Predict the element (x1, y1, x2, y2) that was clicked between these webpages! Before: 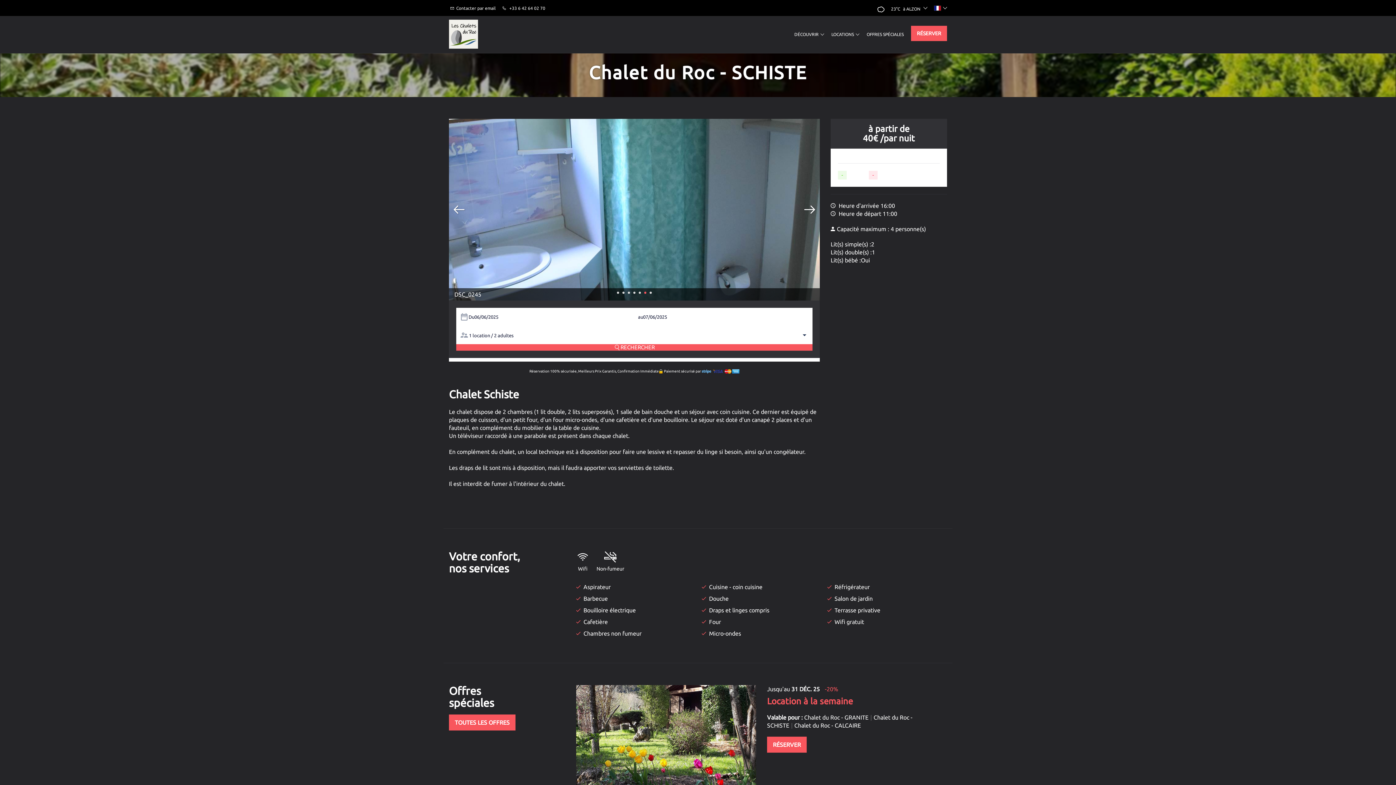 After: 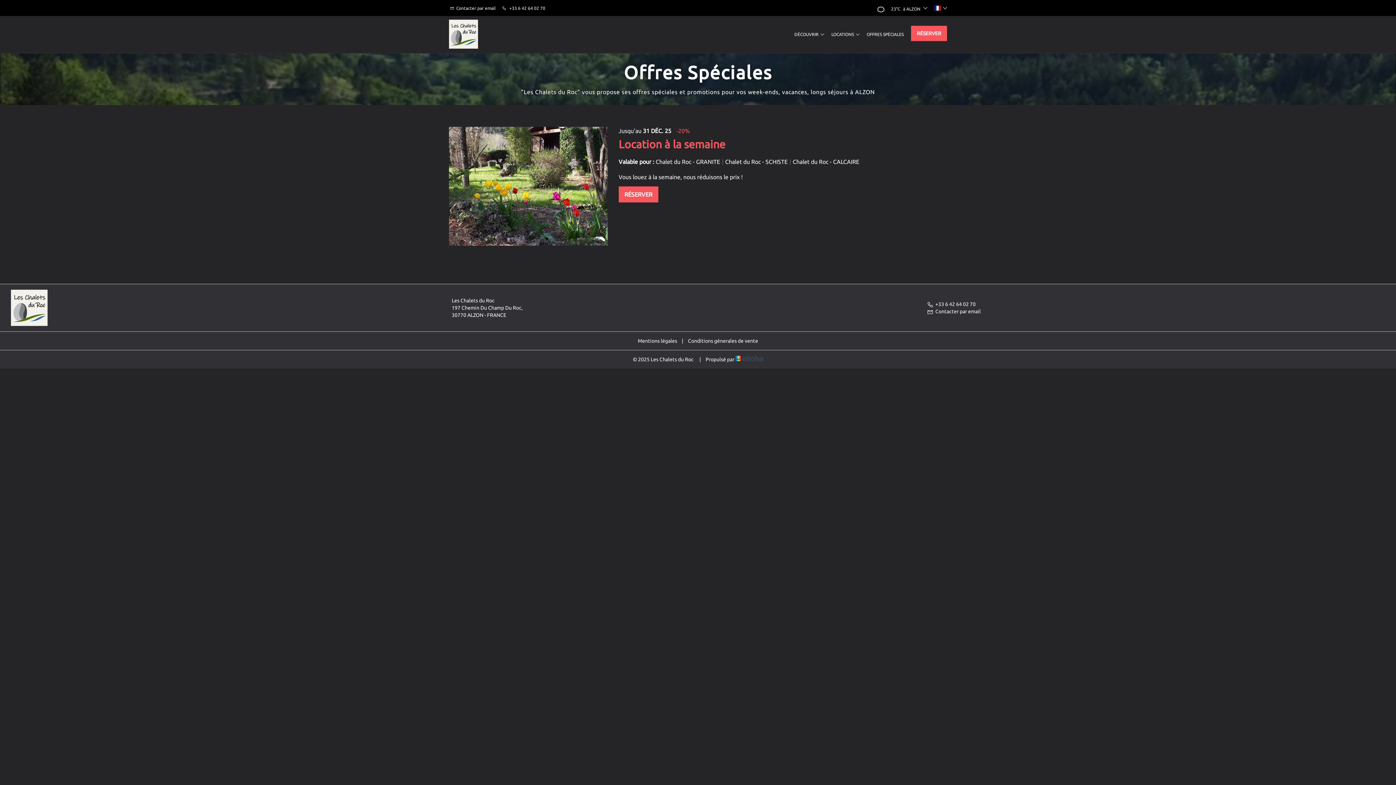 Action: label: OFFRES SPÉCIALES bbox: (866, 30, 904, 38)